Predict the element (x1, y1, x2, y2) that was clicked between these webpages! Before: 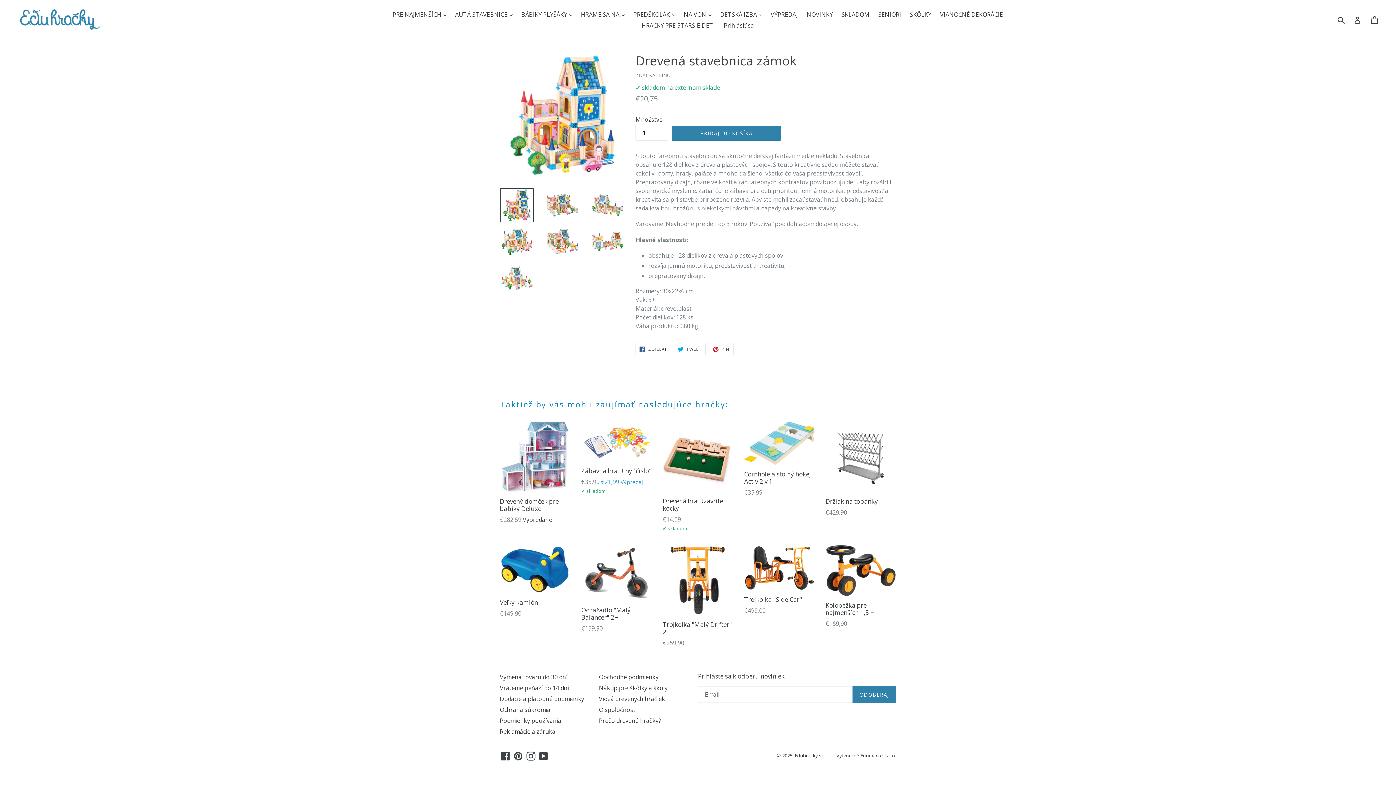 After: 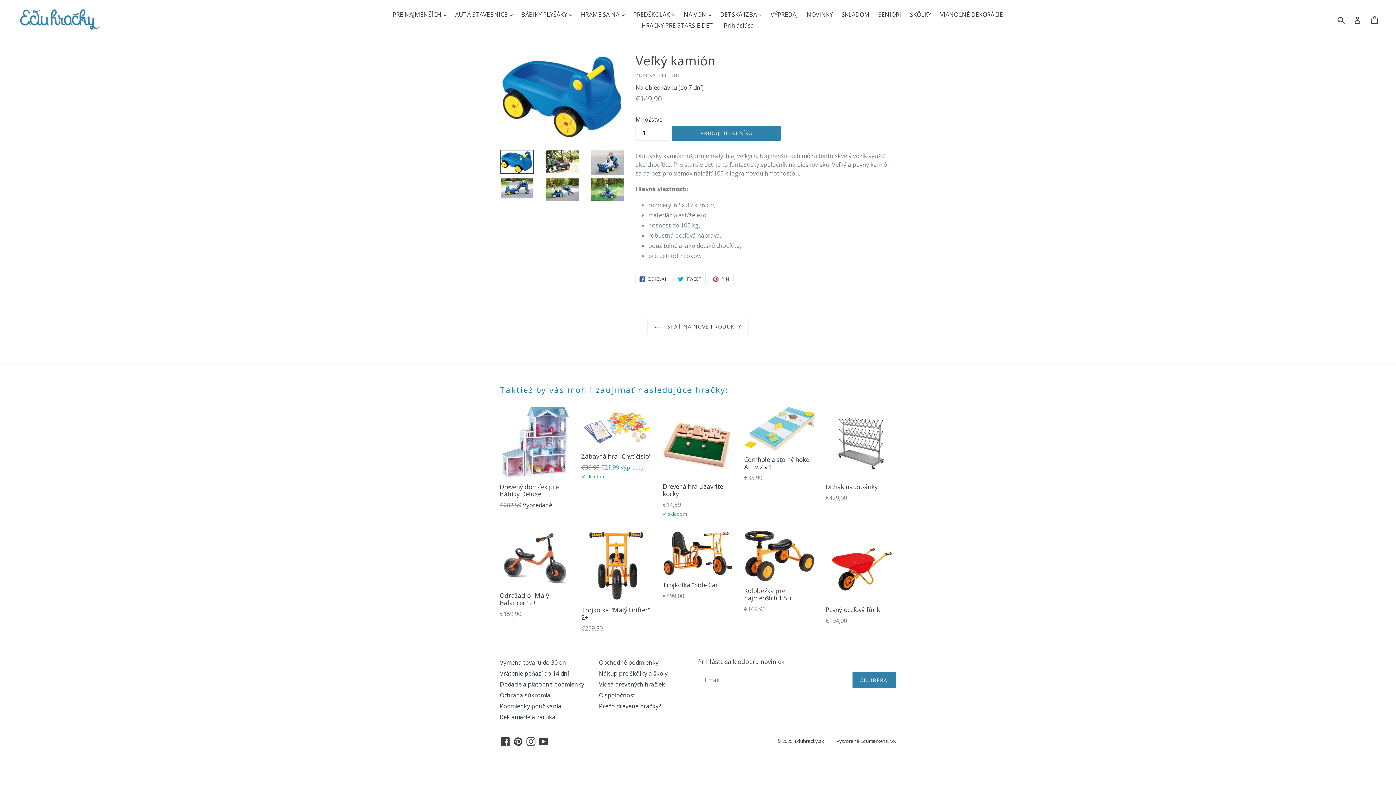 Action: bbox: (500, 545, 570, 618) label: Veľký kamión
Bežná cena
€149,90